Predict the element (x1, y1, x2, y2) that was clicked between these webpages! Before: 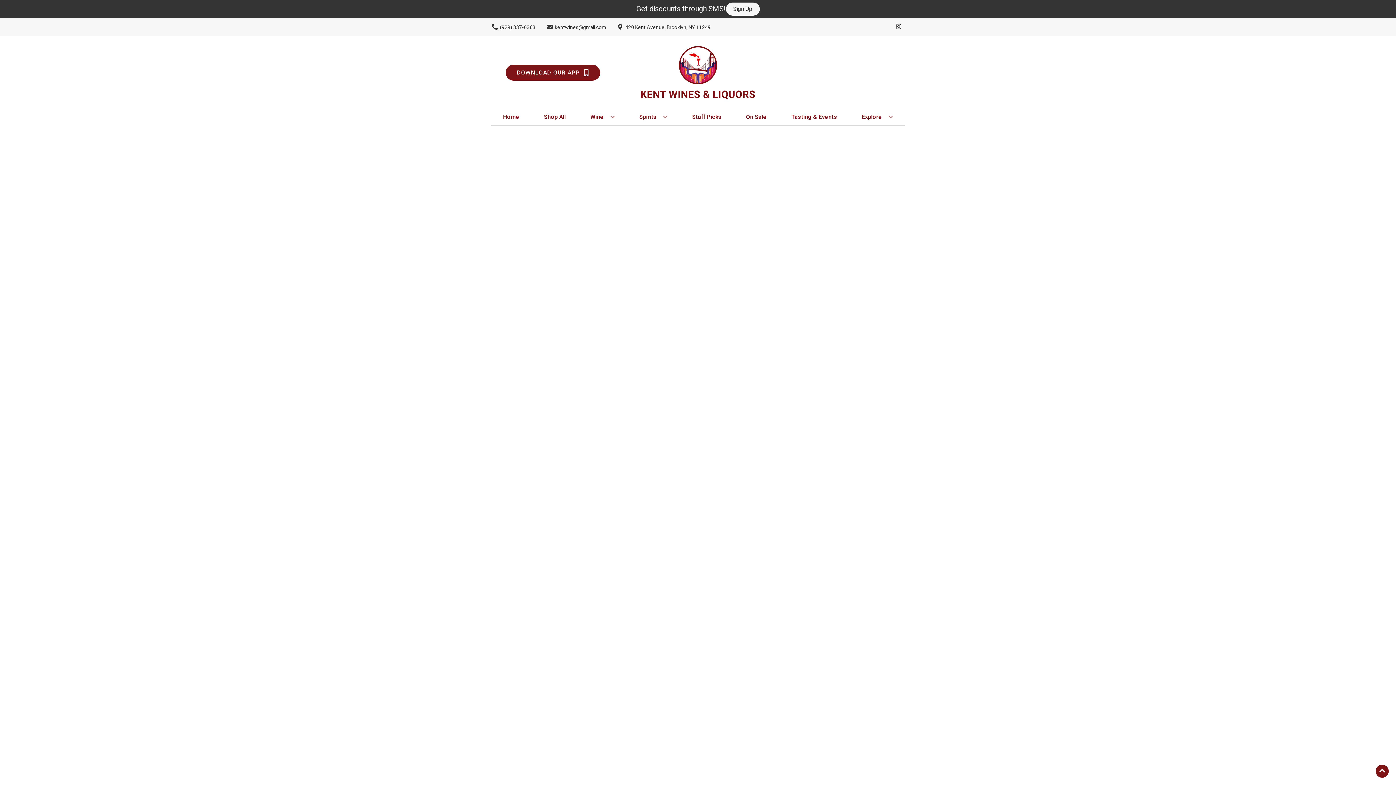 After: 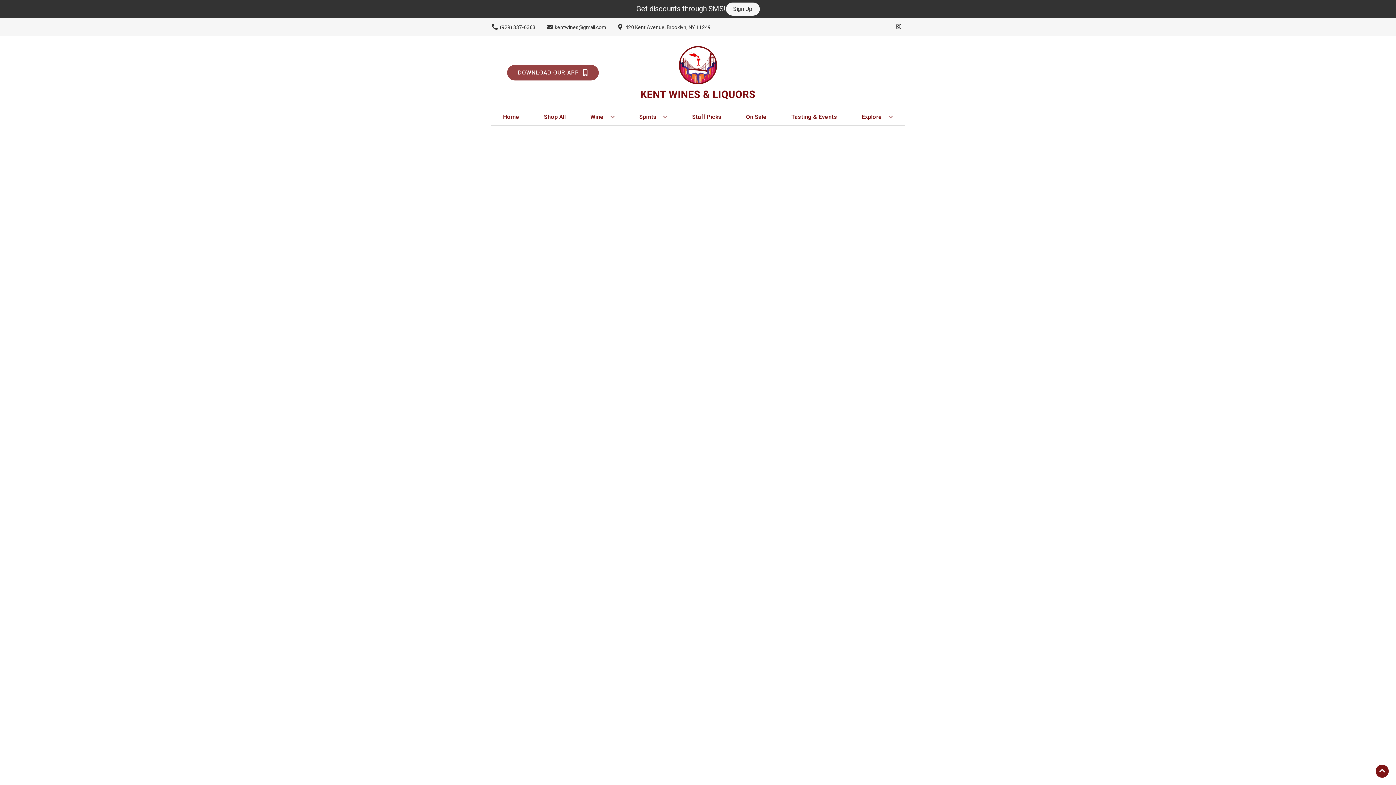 Action: label: Opens app link in a new tab to DOWNLOAD OUR APP bbox: (505, 64, 600, 80)